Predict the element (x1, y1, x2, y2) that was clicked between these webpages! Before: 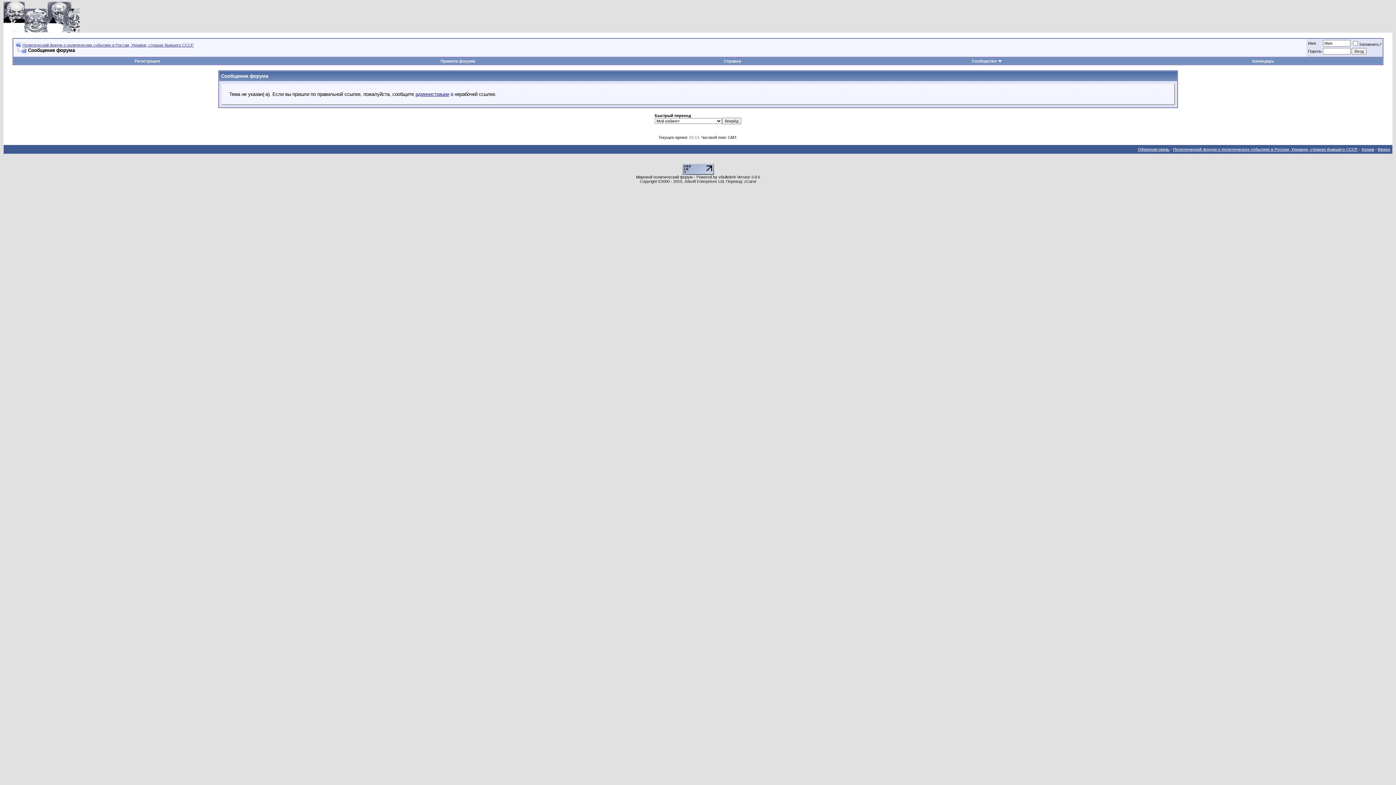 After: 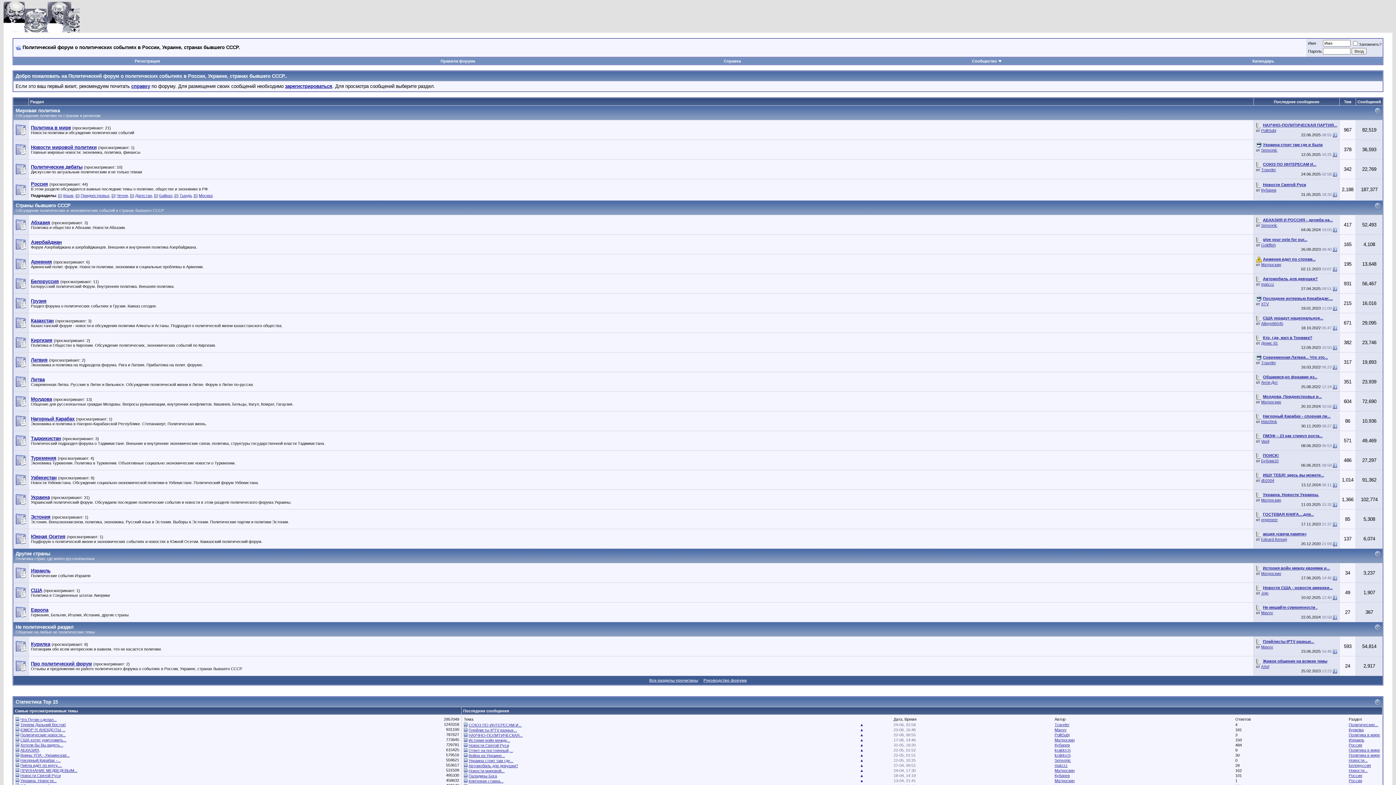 Action: label: Политический форум о политических событиях в России, Украине, странах бывшего СССР. bbox: (22, 42, 193, 47)